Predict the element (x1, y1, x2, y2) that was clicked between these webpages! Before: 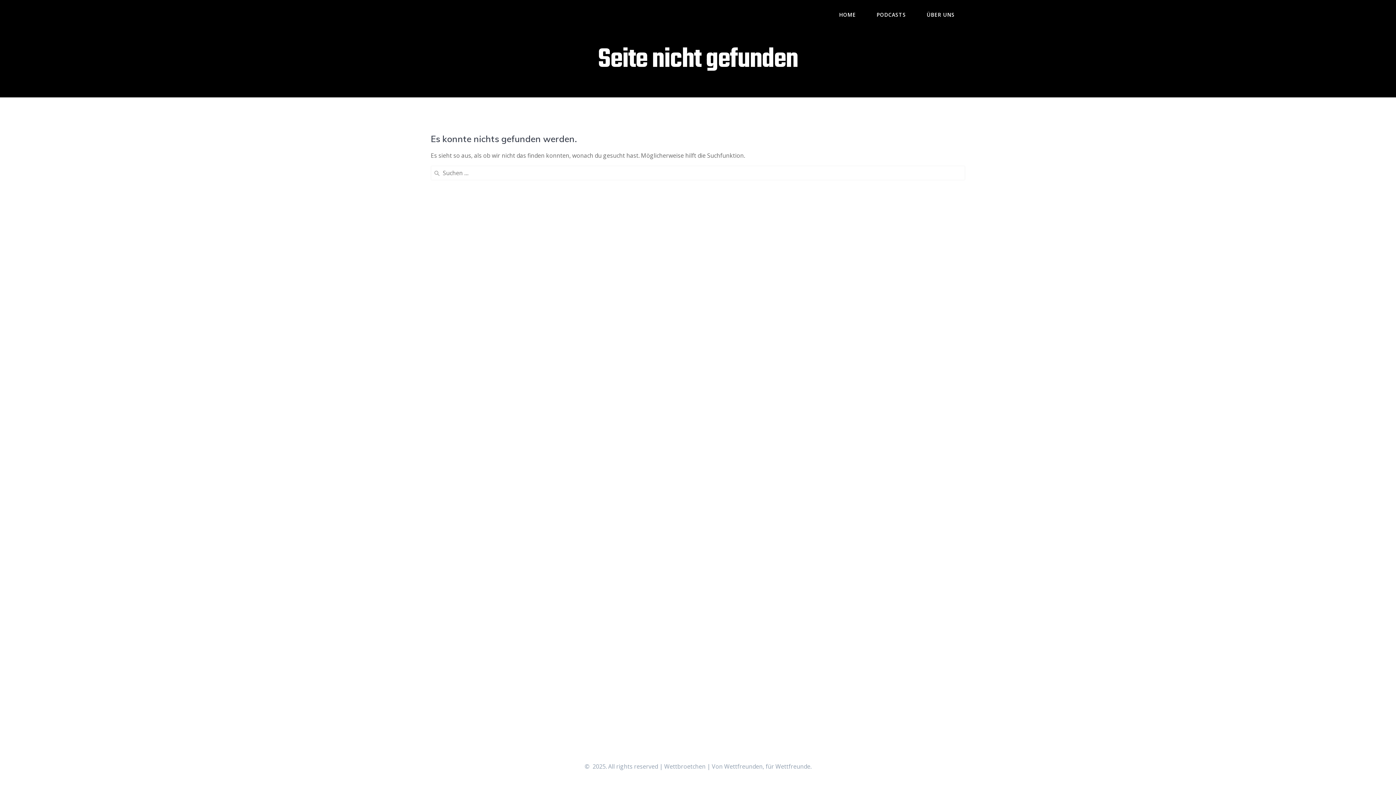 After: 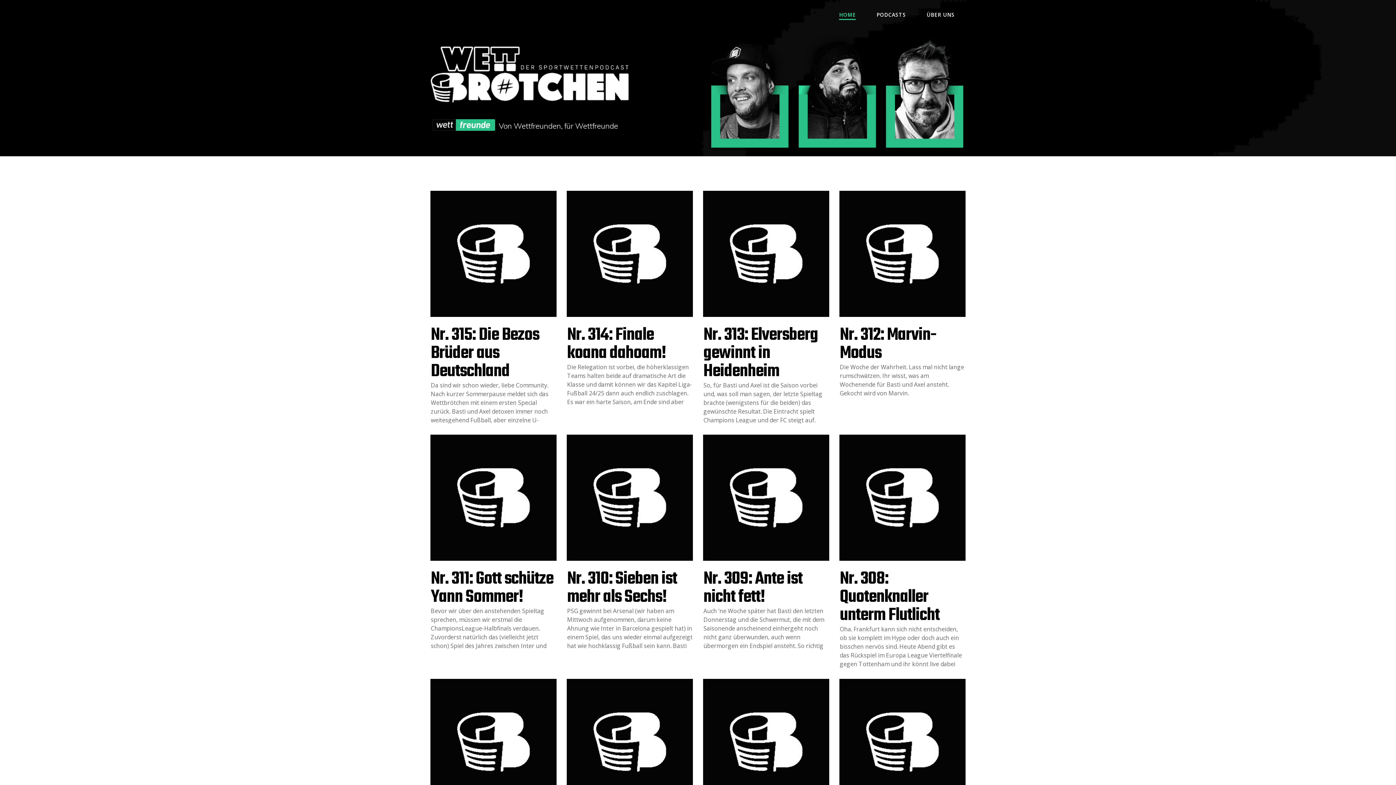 Action: label: HOME bbox: (839, 10, 856, 18)